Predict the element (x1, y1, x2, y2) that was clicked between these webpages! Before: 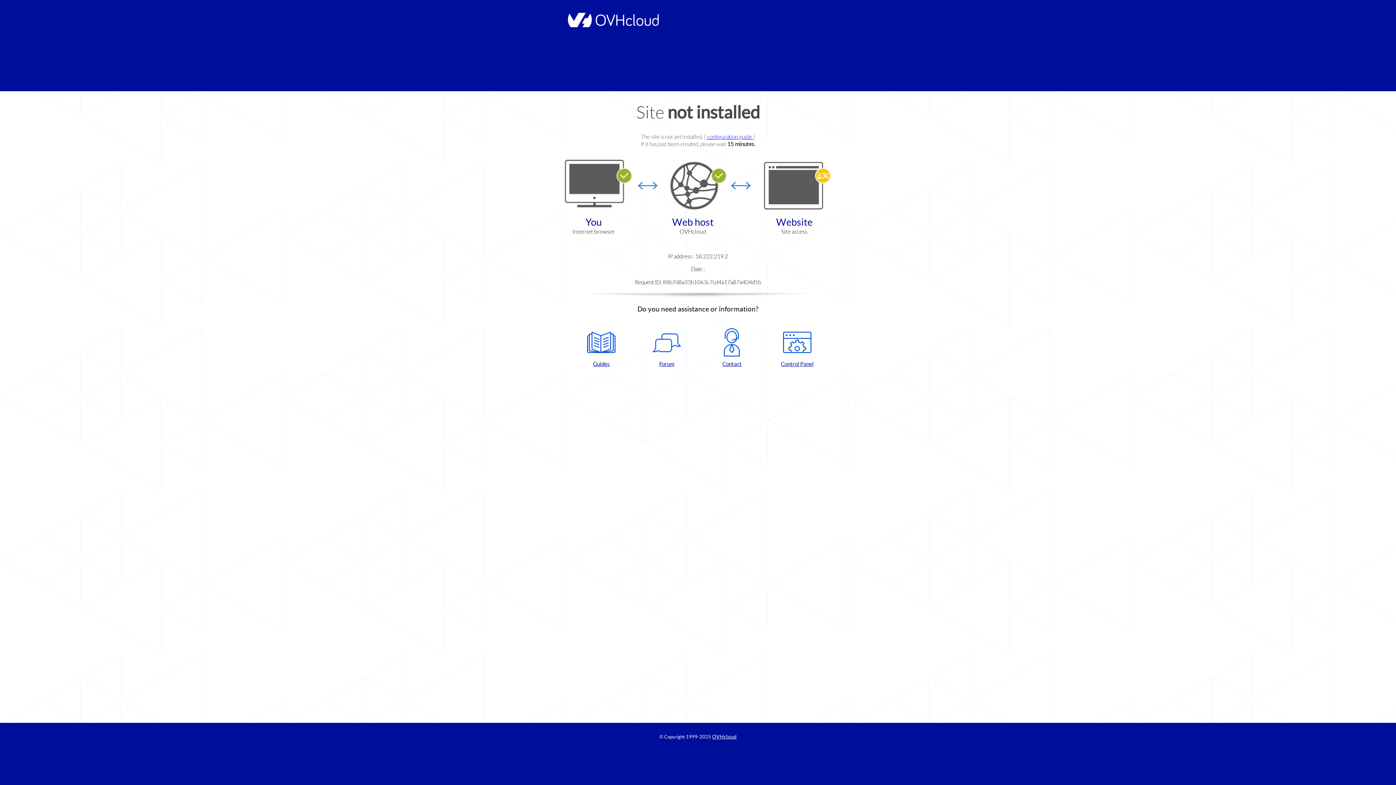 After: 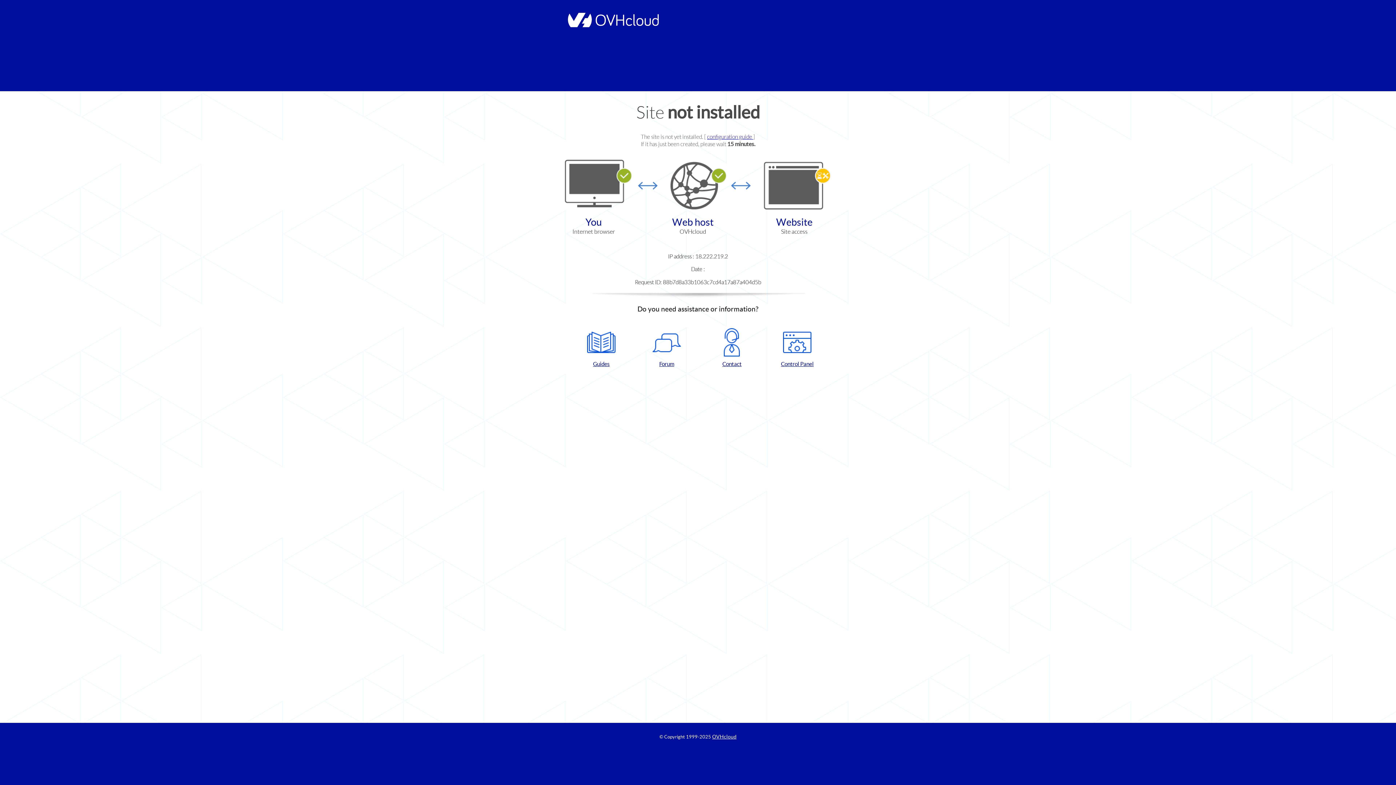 Action: bbox: (637, 328, 696, 367) label: Forum